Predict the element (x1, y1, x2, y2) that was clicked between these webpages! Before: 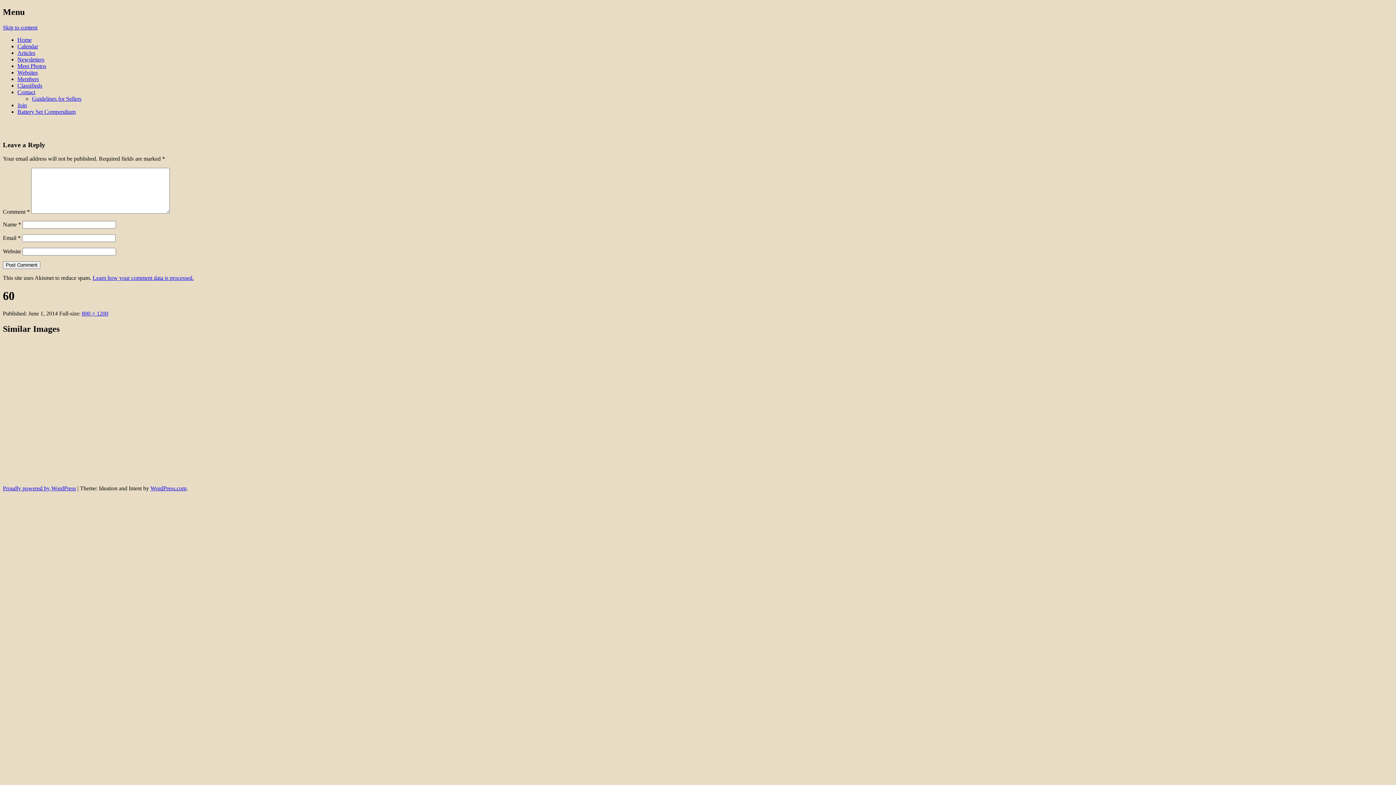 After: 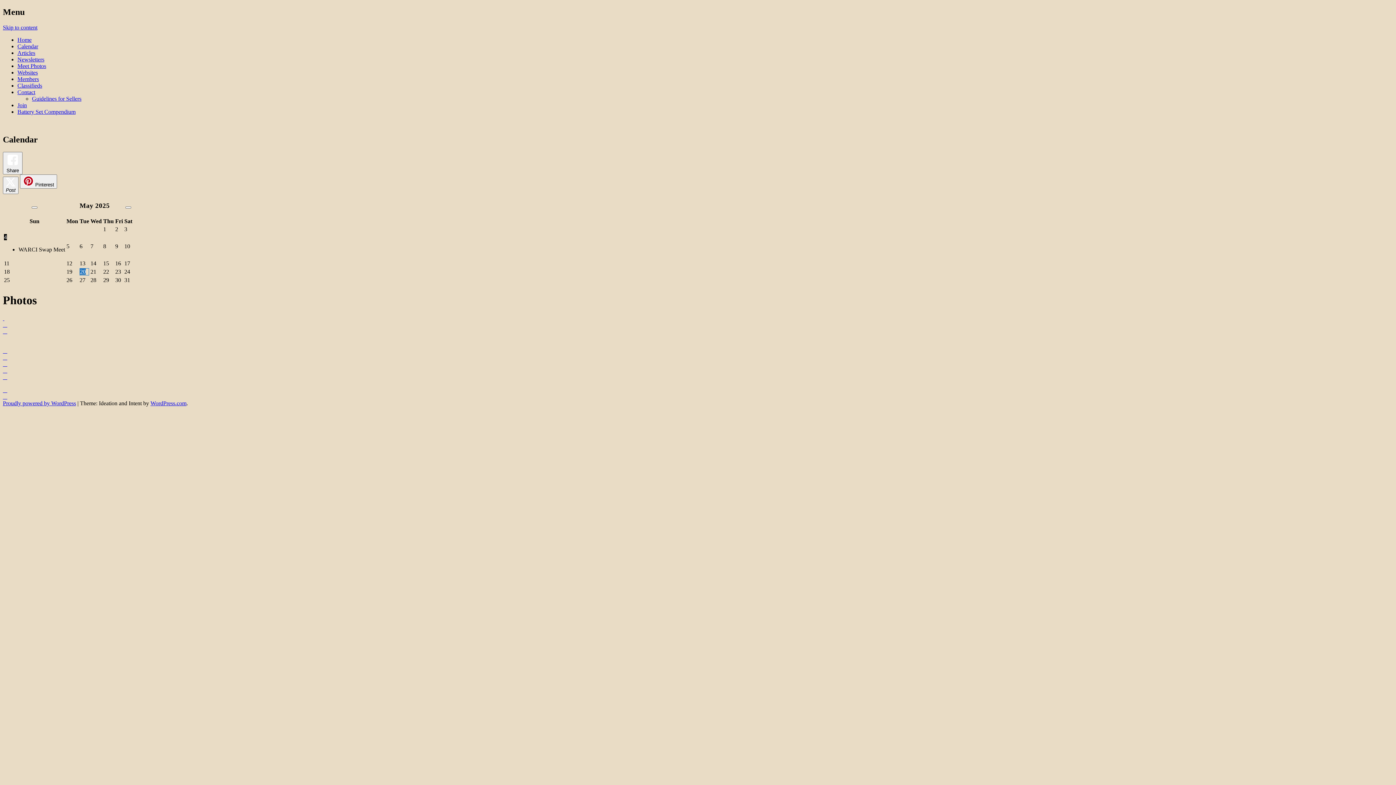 Action: bbox: (17, 43, 38, 49) label: Calendar